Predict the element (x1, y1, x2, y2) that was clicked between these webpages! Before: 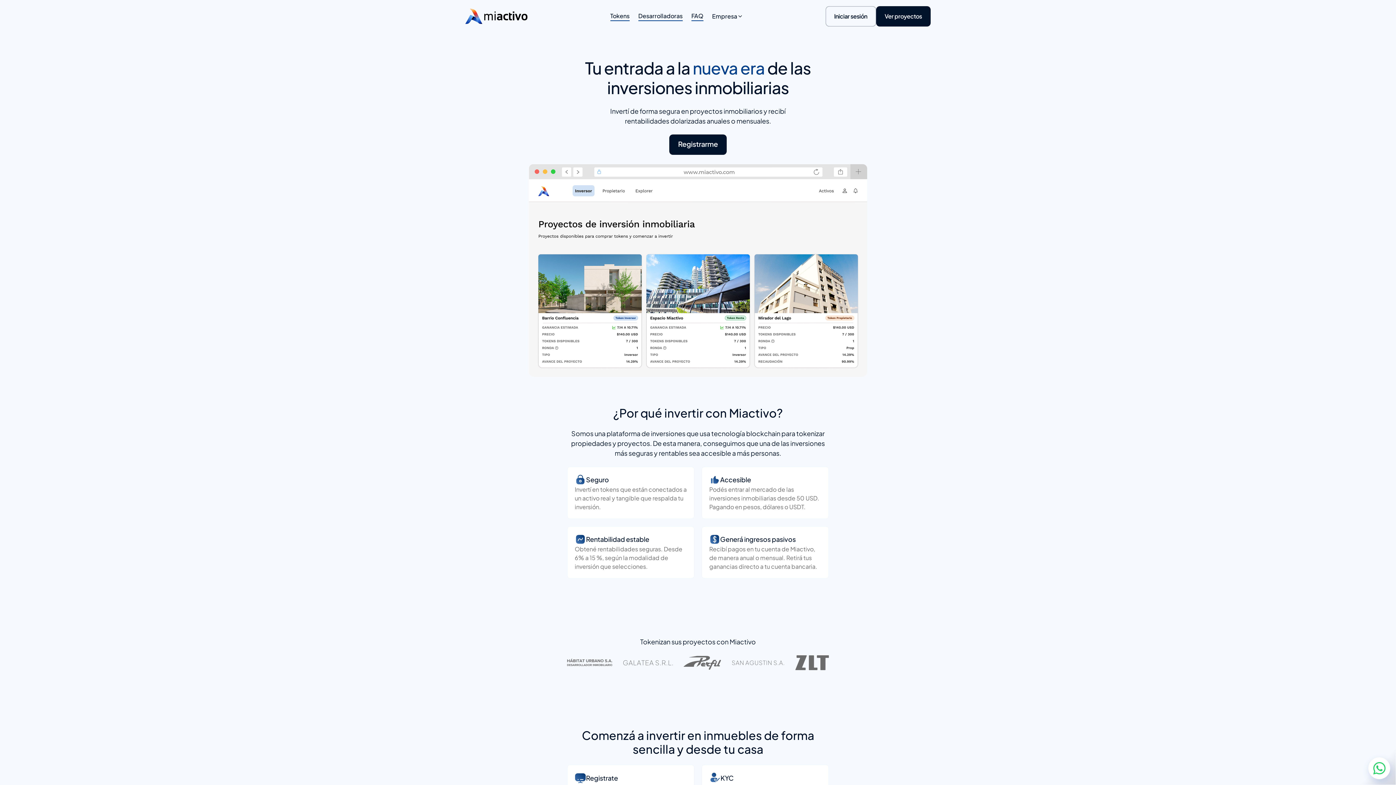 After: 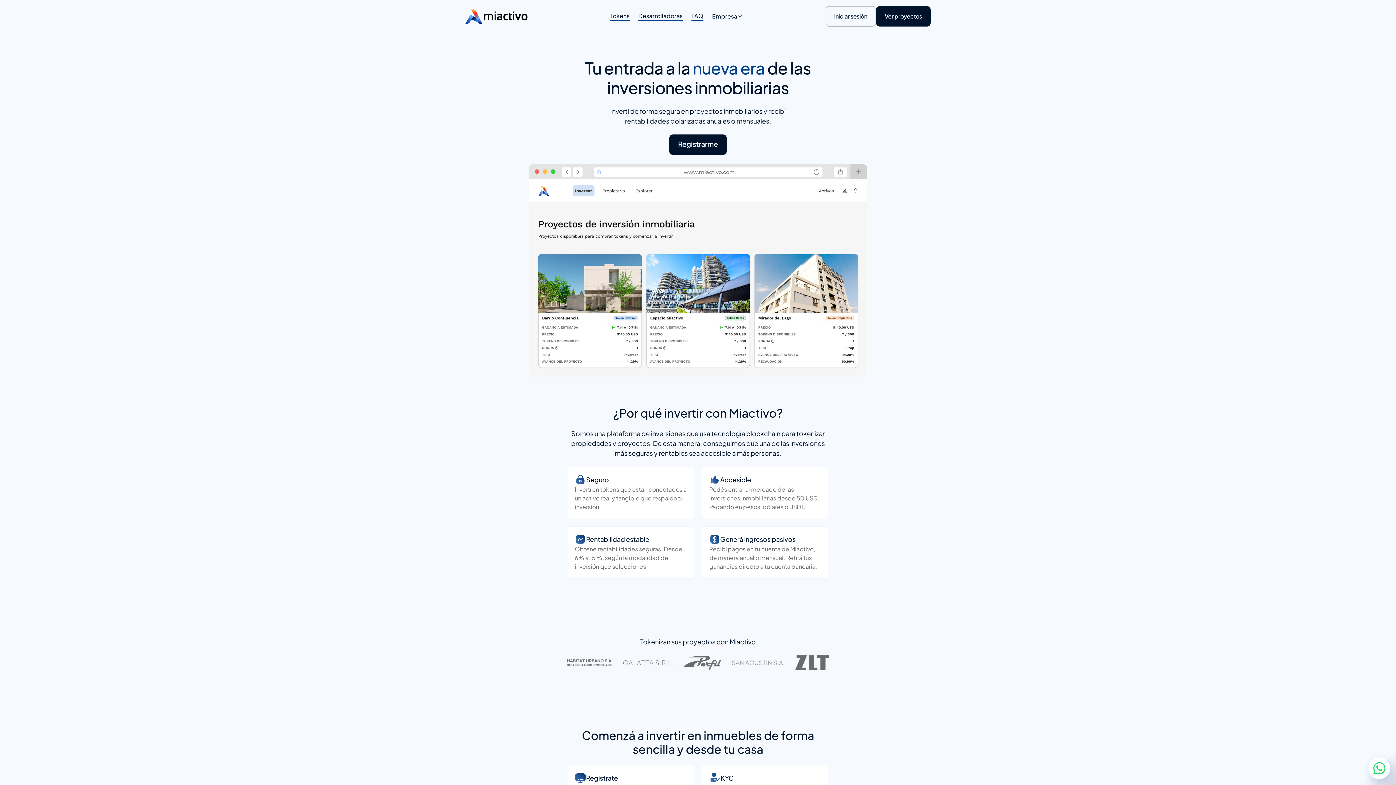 Action: bbox: (465, 8, 528, 23)